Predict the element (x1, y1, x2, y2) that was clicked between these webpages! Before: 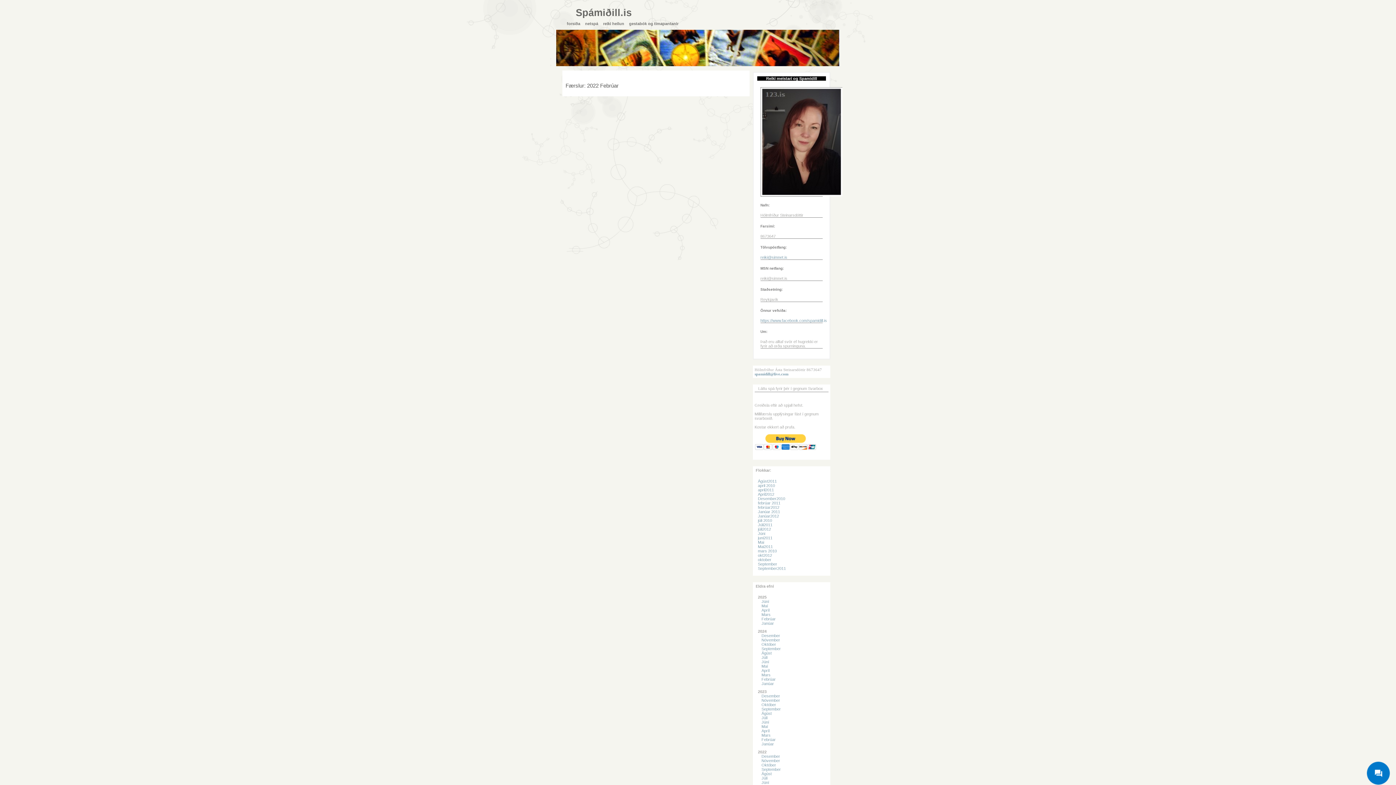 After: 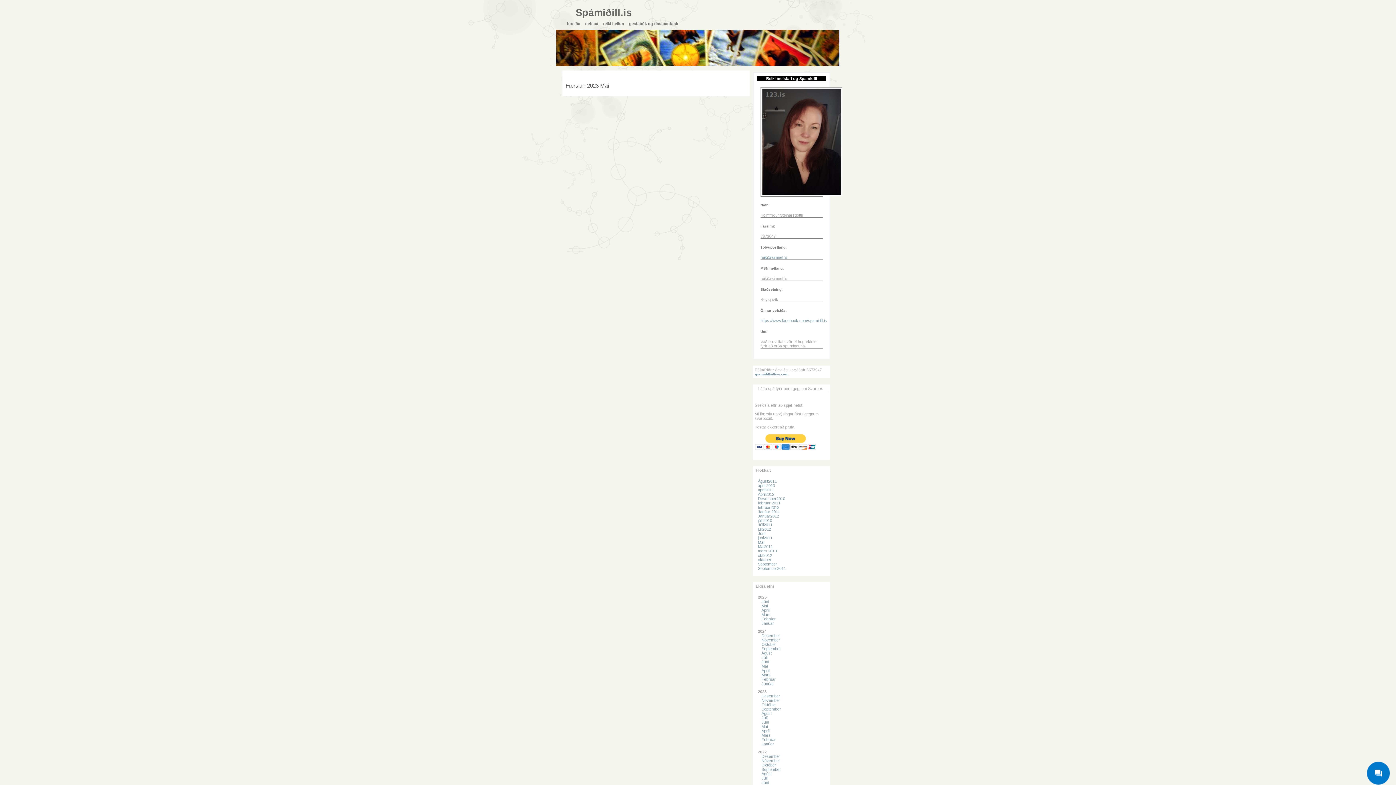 Action: label: Maí bbox: (761, 724, 768, 729)